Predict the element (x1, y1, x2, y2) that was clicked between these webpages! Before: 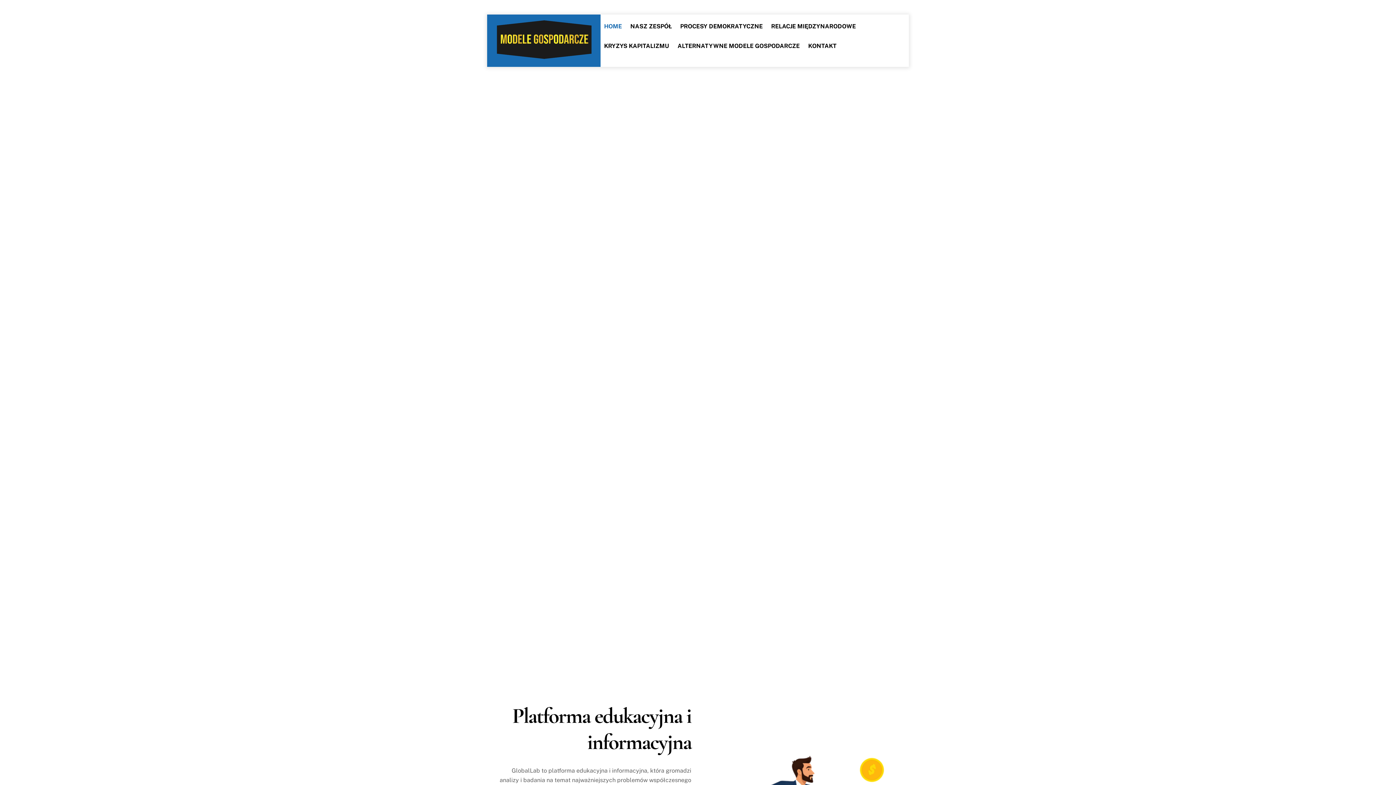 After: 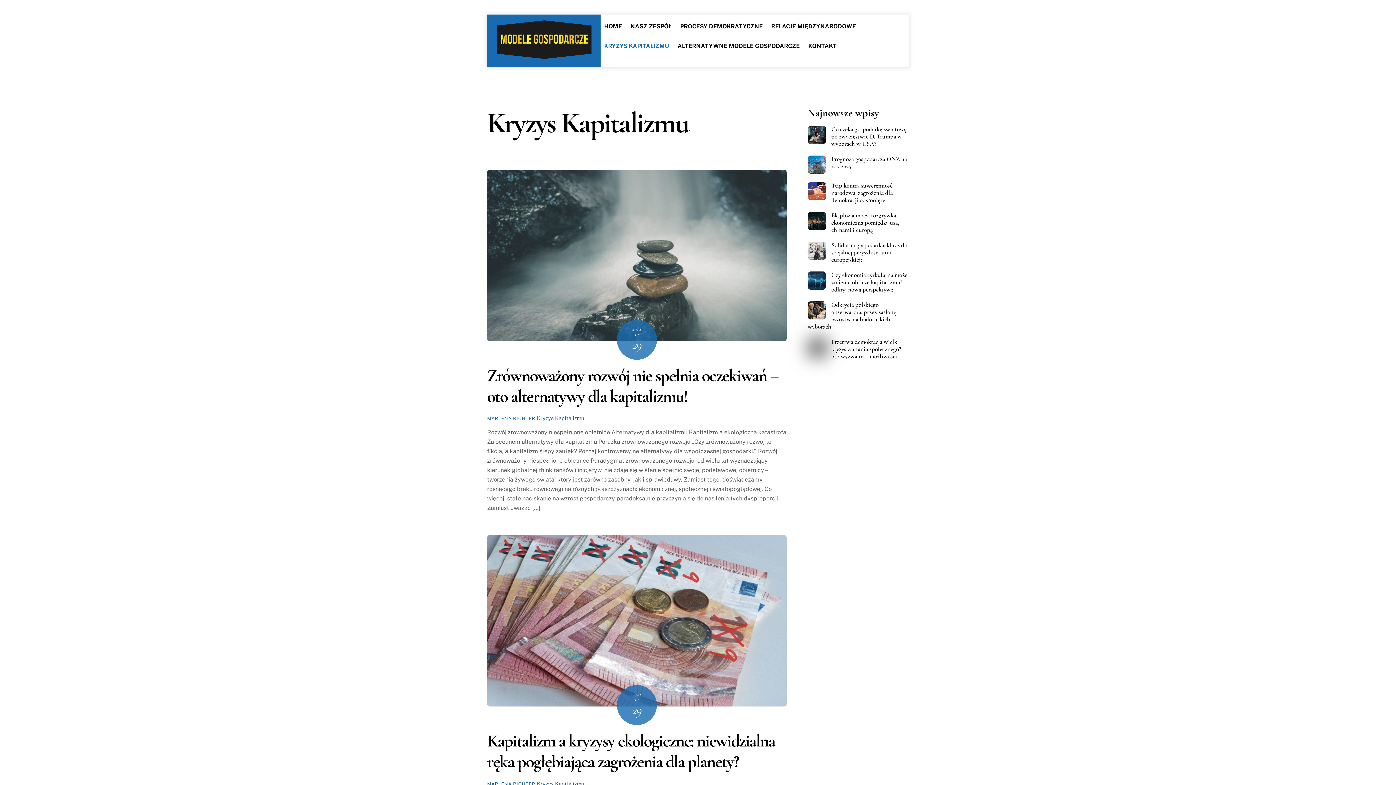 Action: bbox: (600, 36, 672, 56) label: KRYZYS KAPITALIZMU